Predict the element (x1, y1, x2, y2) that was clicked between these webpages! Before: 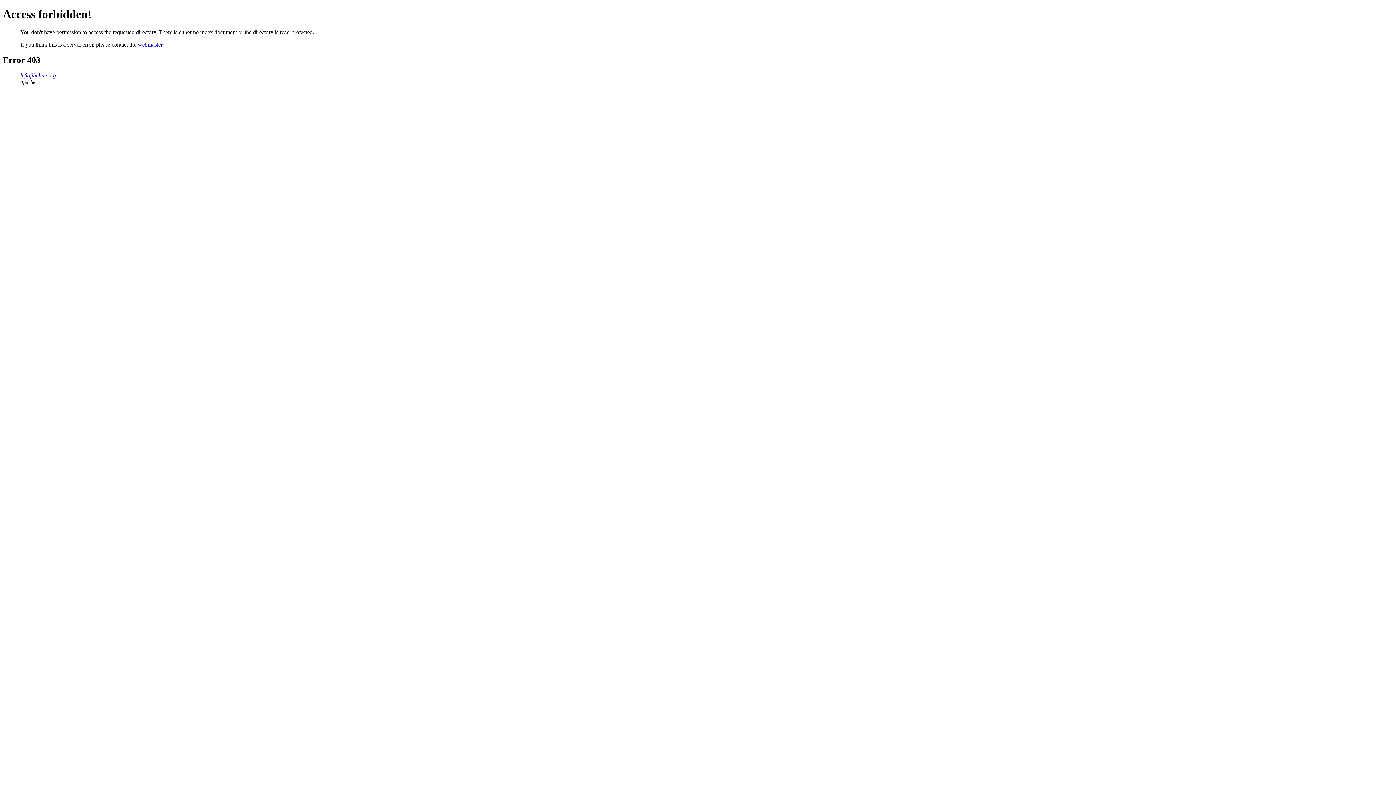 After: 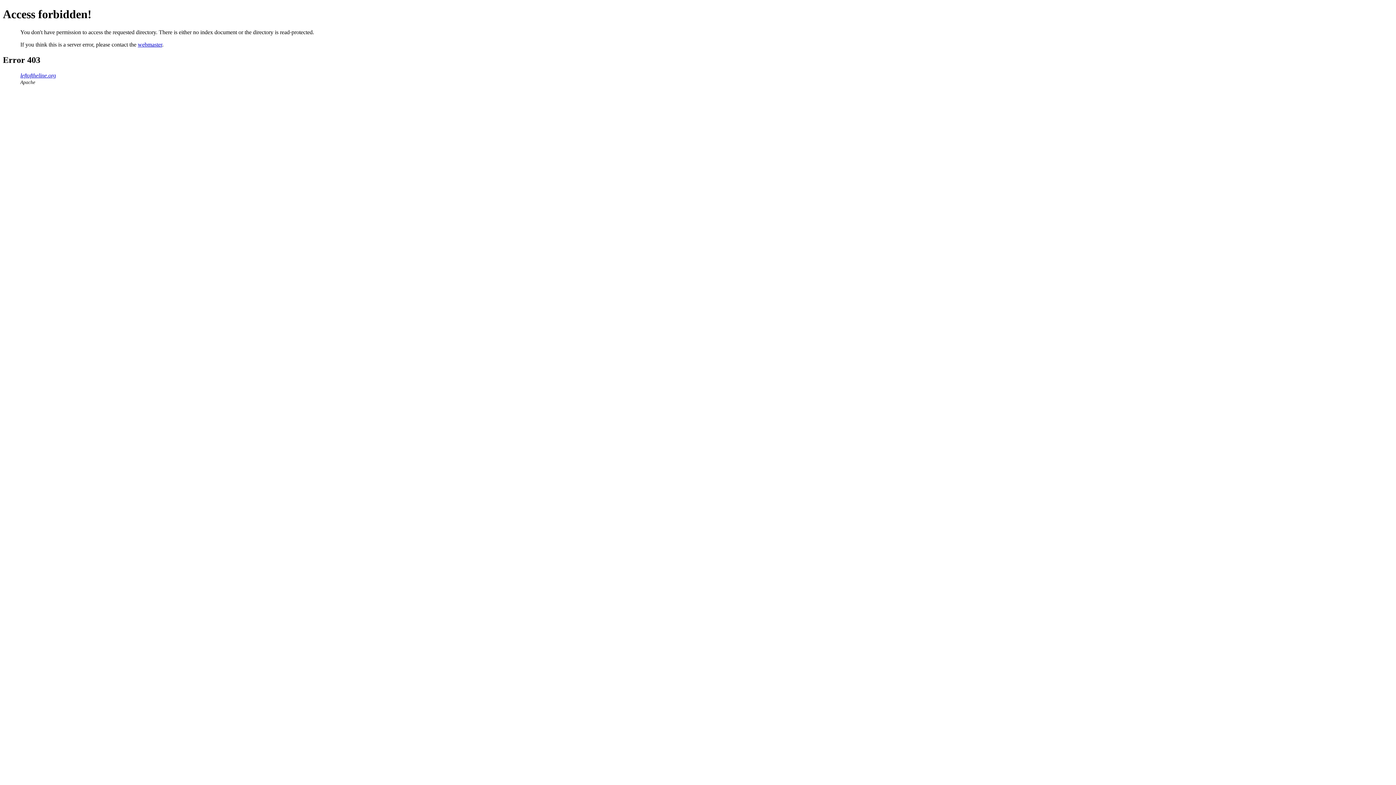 Action: bbox: (20, 72, 56, 78) label: leftoftheline.org